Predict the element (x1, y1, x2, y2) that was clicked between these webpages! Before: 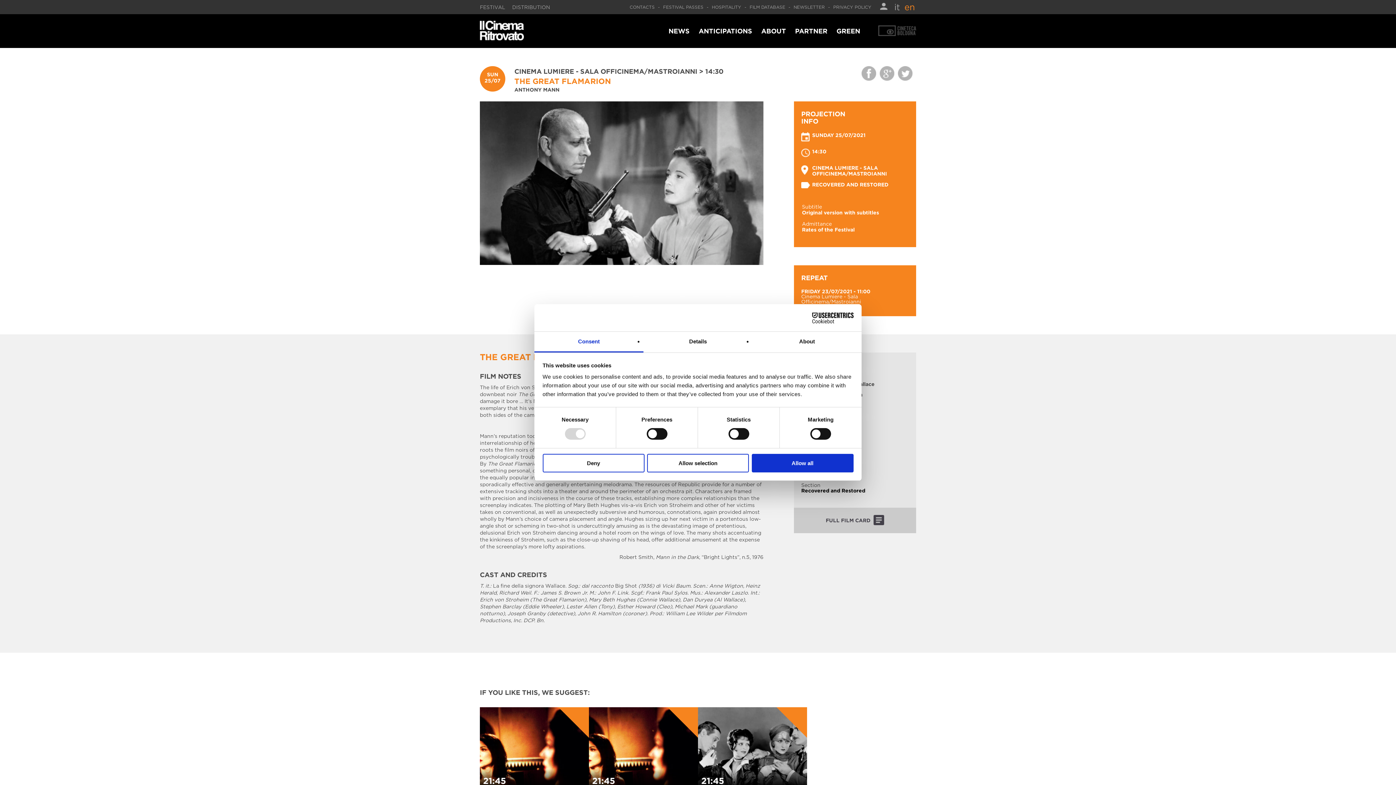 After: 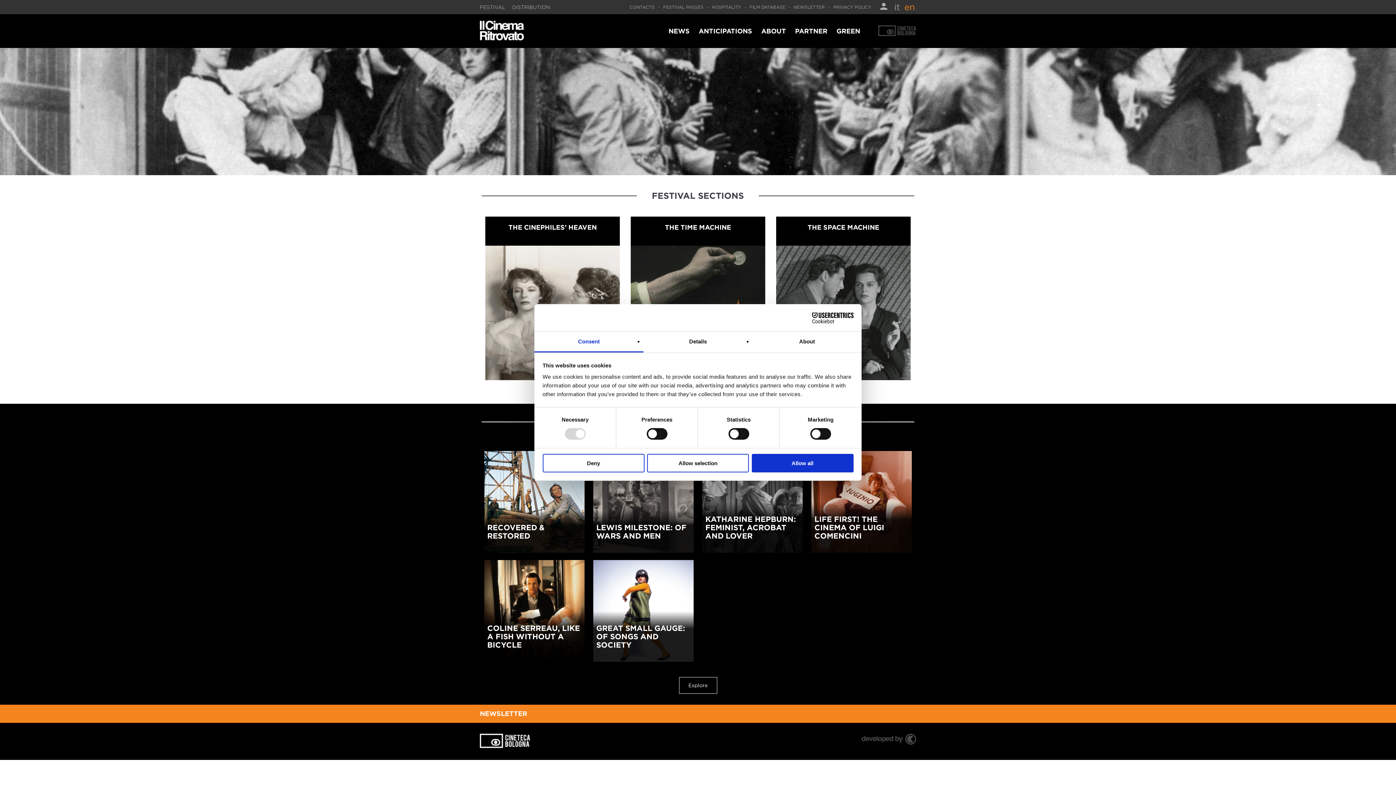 Action: label: ANTICIPATIONS bbox: (698, 27, 752, 34)